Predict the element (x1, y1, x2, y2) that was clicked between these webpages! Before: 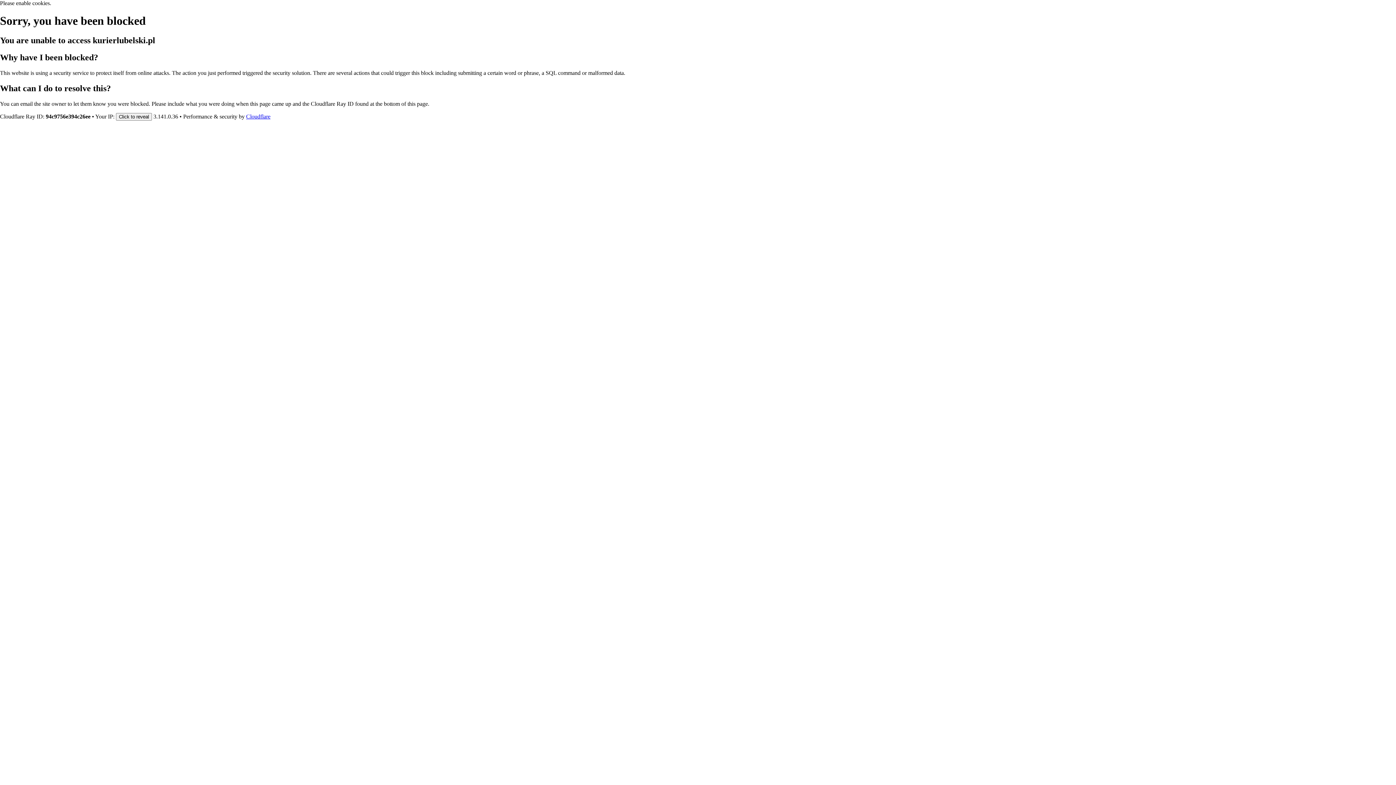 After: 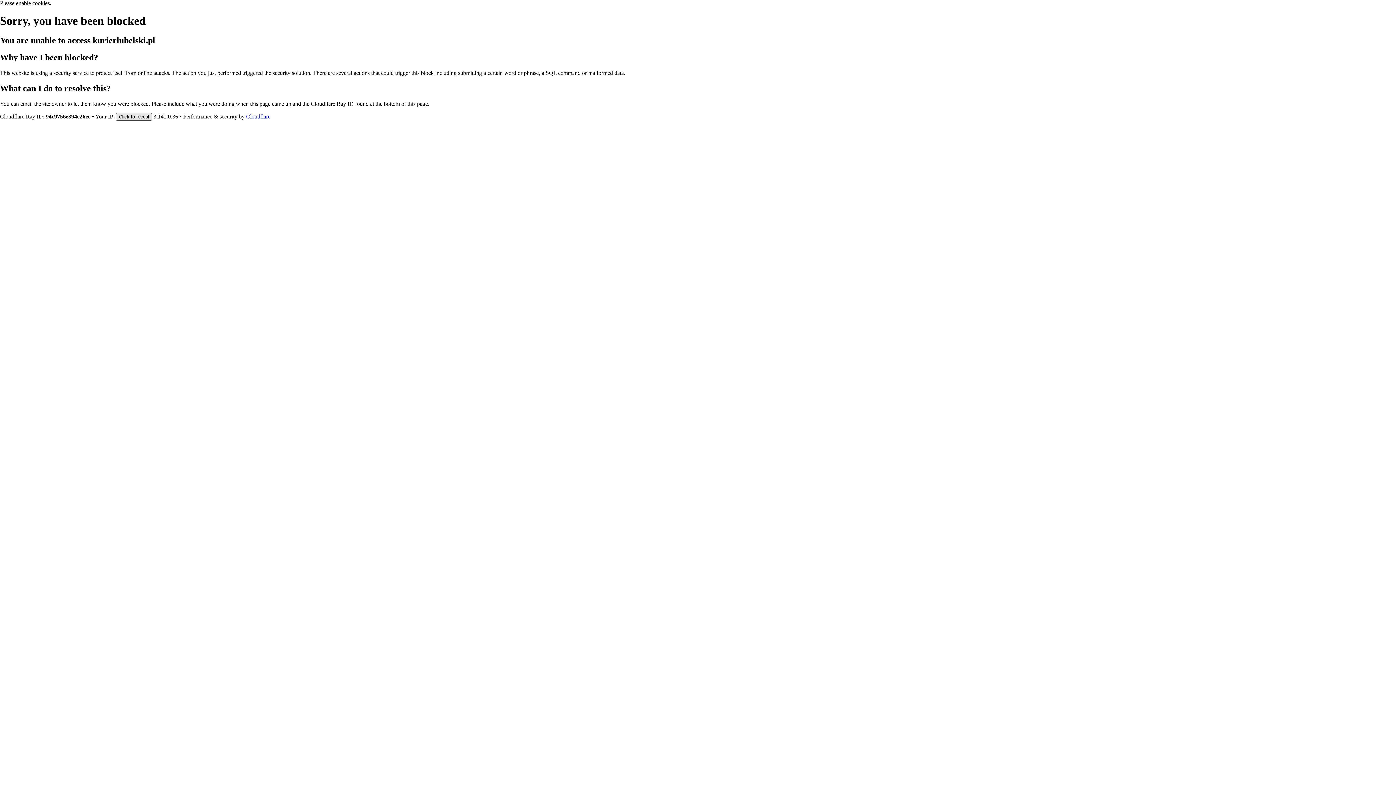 Action: bbox: (116, 112, 152, 120) label: Click to reveal